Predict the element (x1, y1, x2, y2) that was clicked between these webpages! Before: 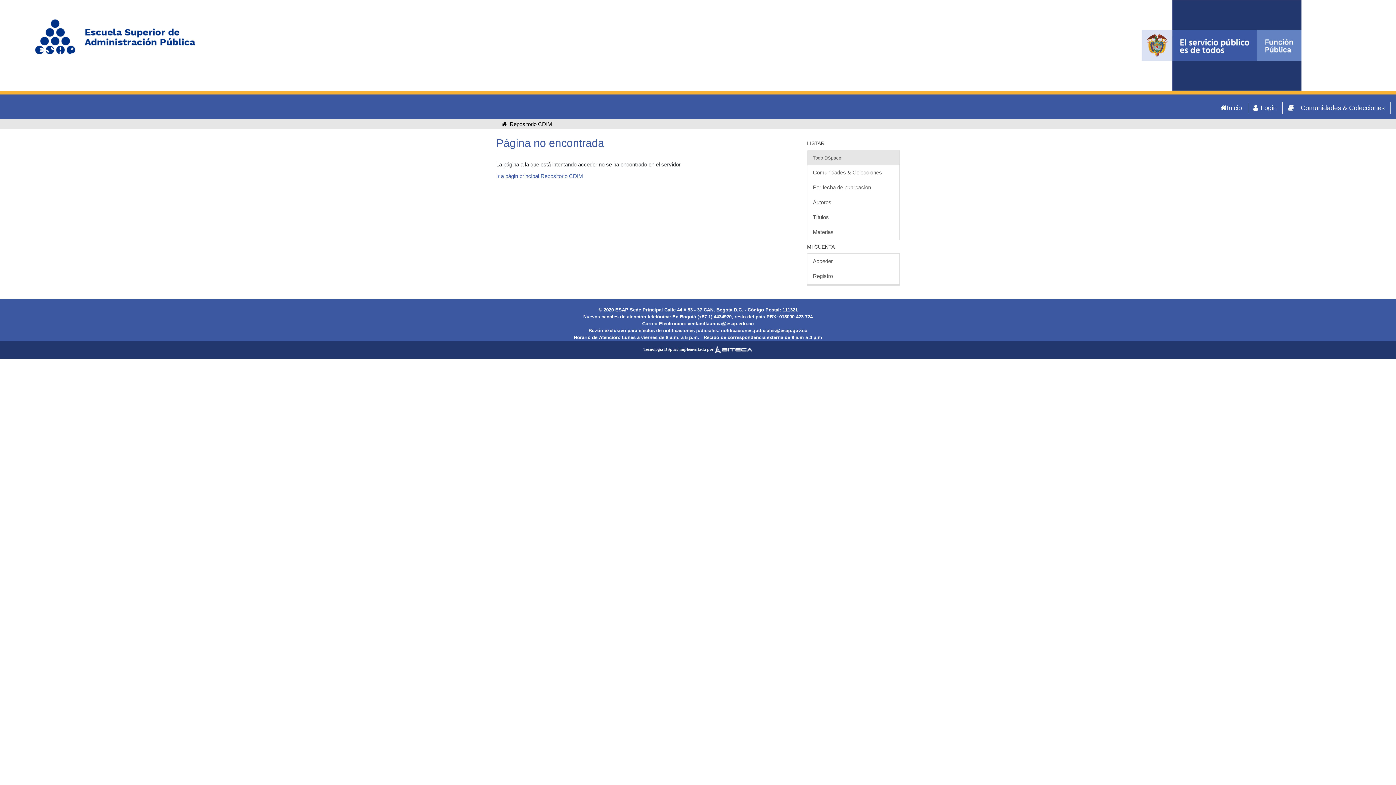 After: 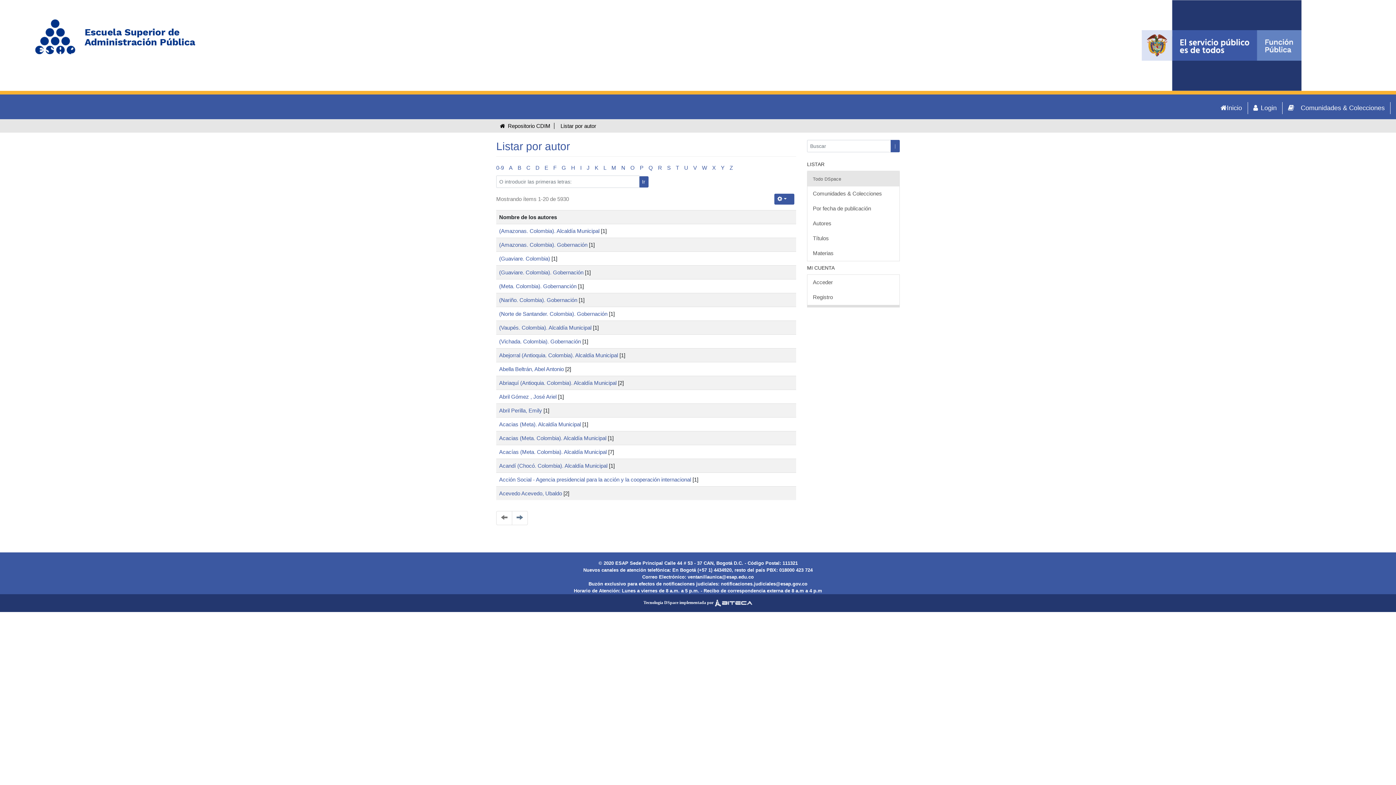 Action: label: Autores bbox: (807, 195, 899, 210)